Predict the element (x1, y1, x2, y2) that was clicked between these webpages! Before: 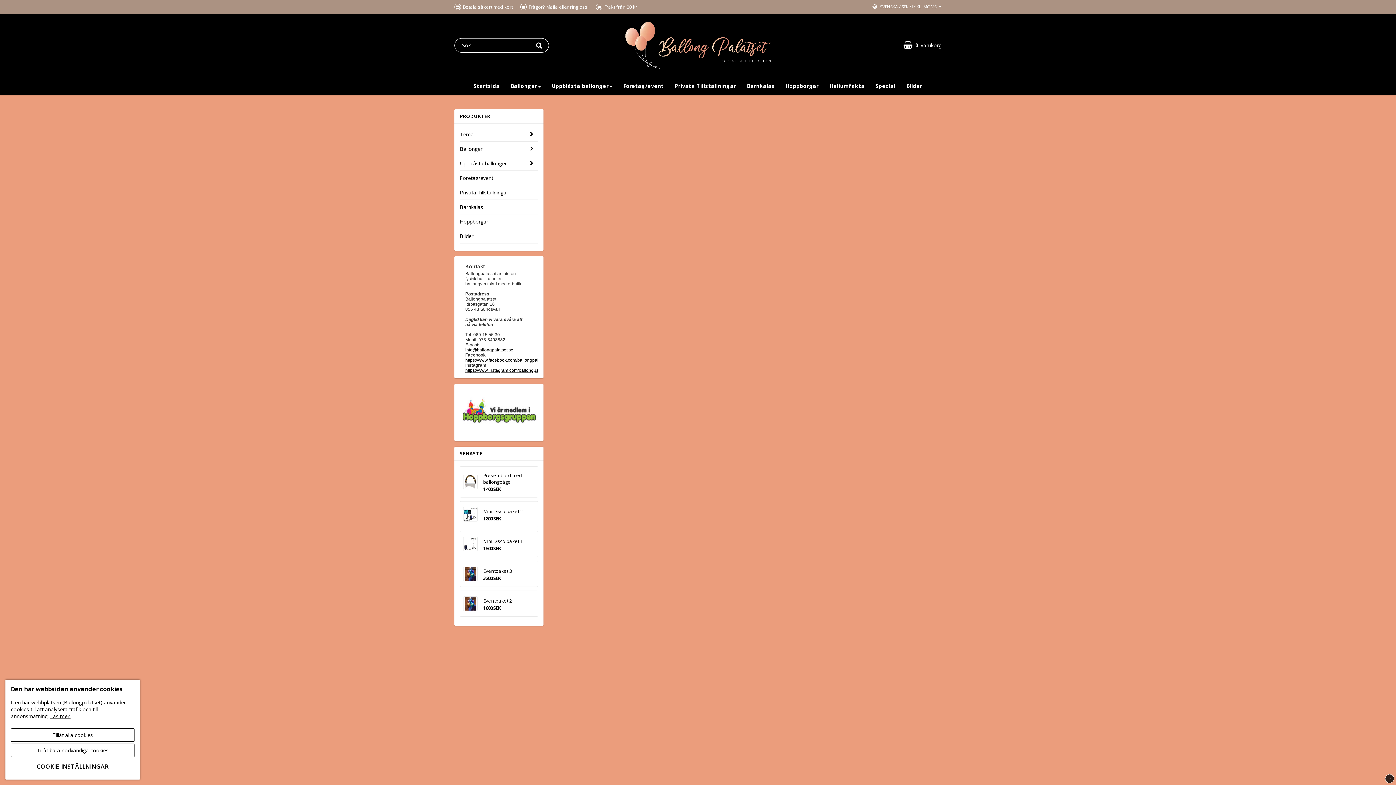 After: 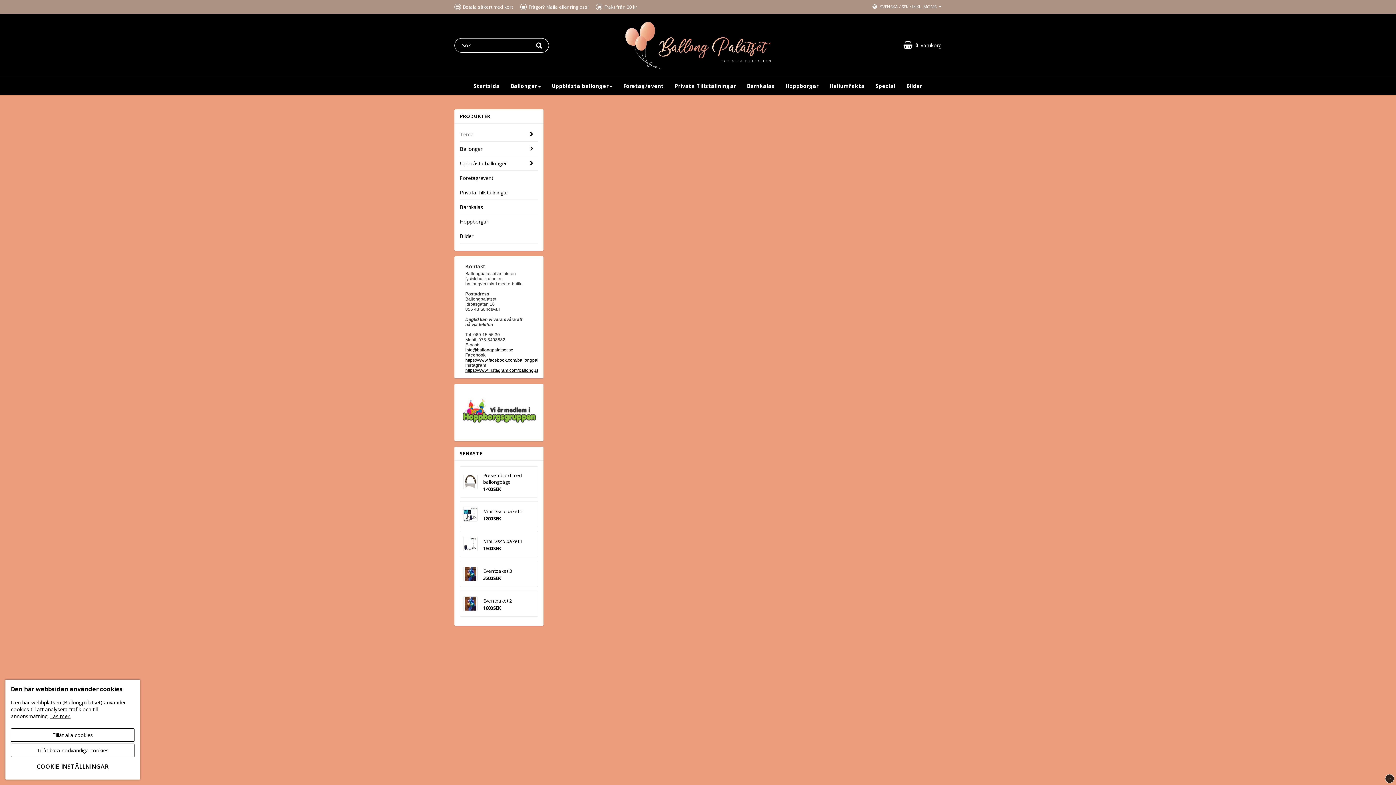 Action: bbox: (460, 127, 525, 141) label: Tema